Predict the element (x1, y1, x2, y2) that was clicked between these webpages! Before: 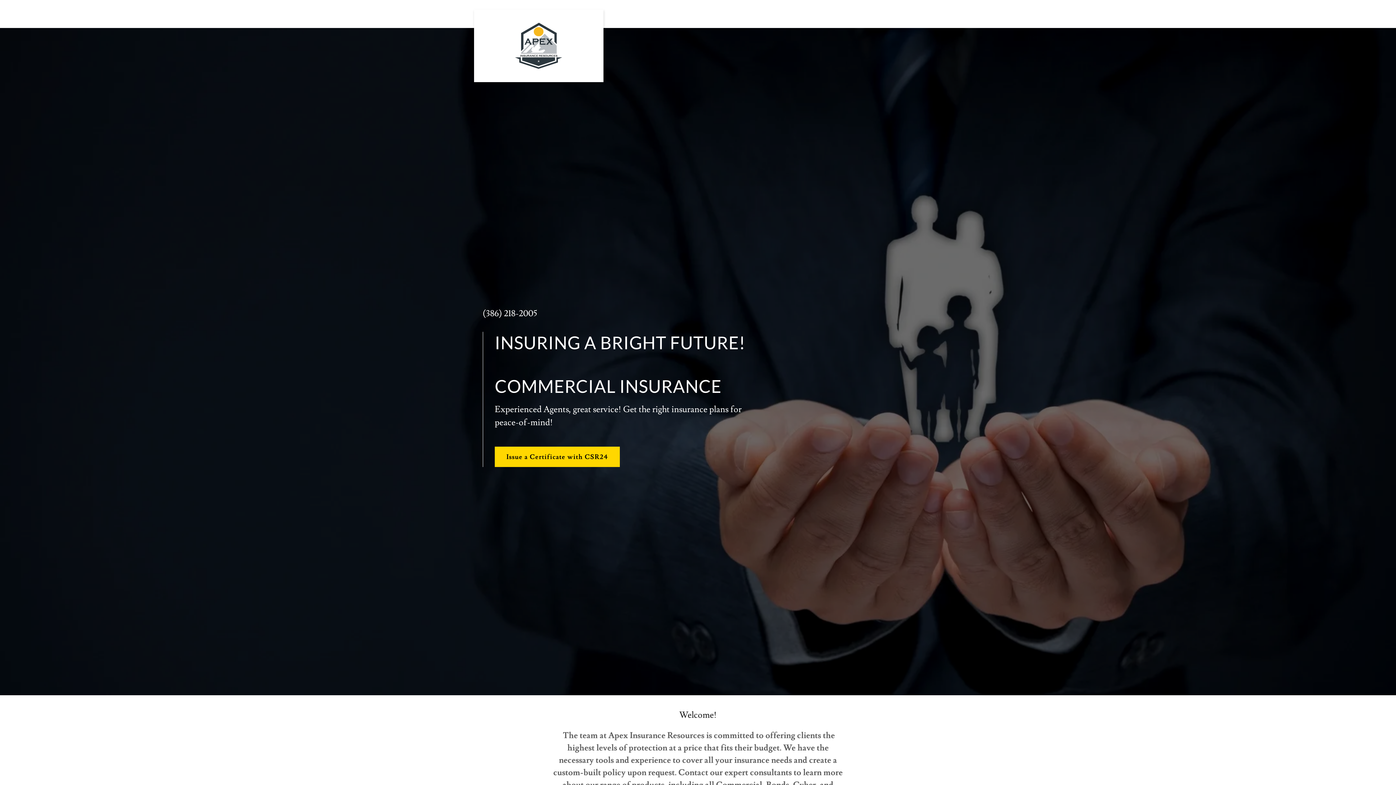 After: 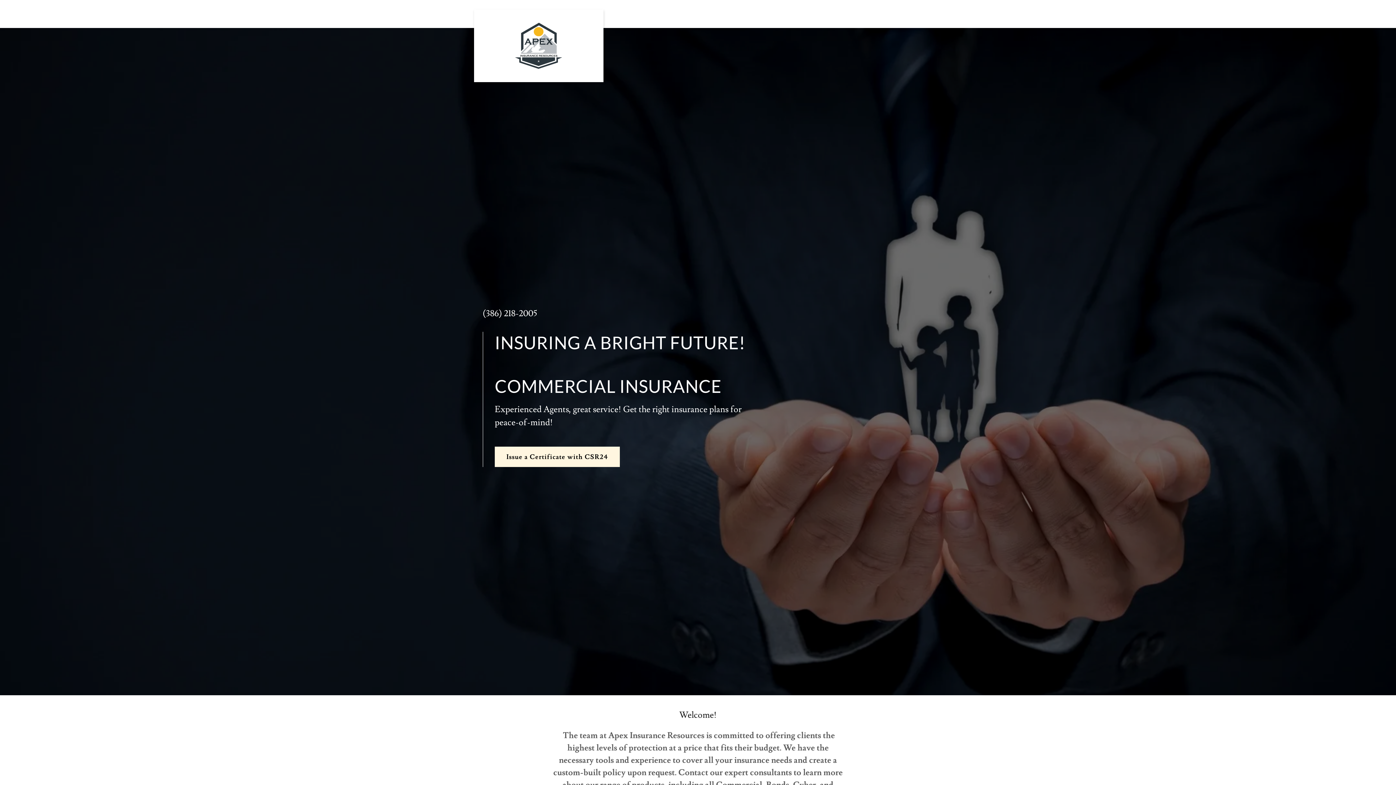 Action: label: Issue a Certificate with CSR24 bbox: (494, 446, 620, 467)